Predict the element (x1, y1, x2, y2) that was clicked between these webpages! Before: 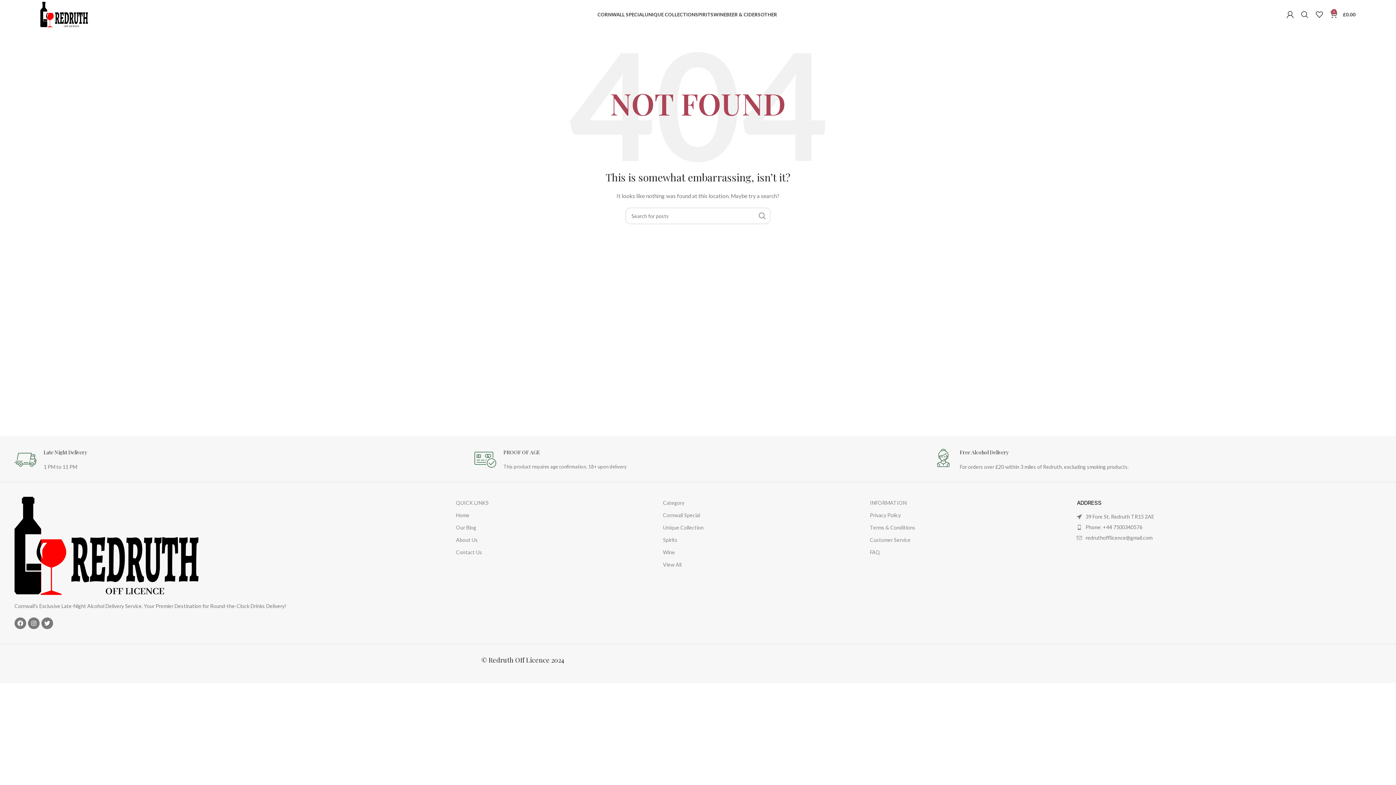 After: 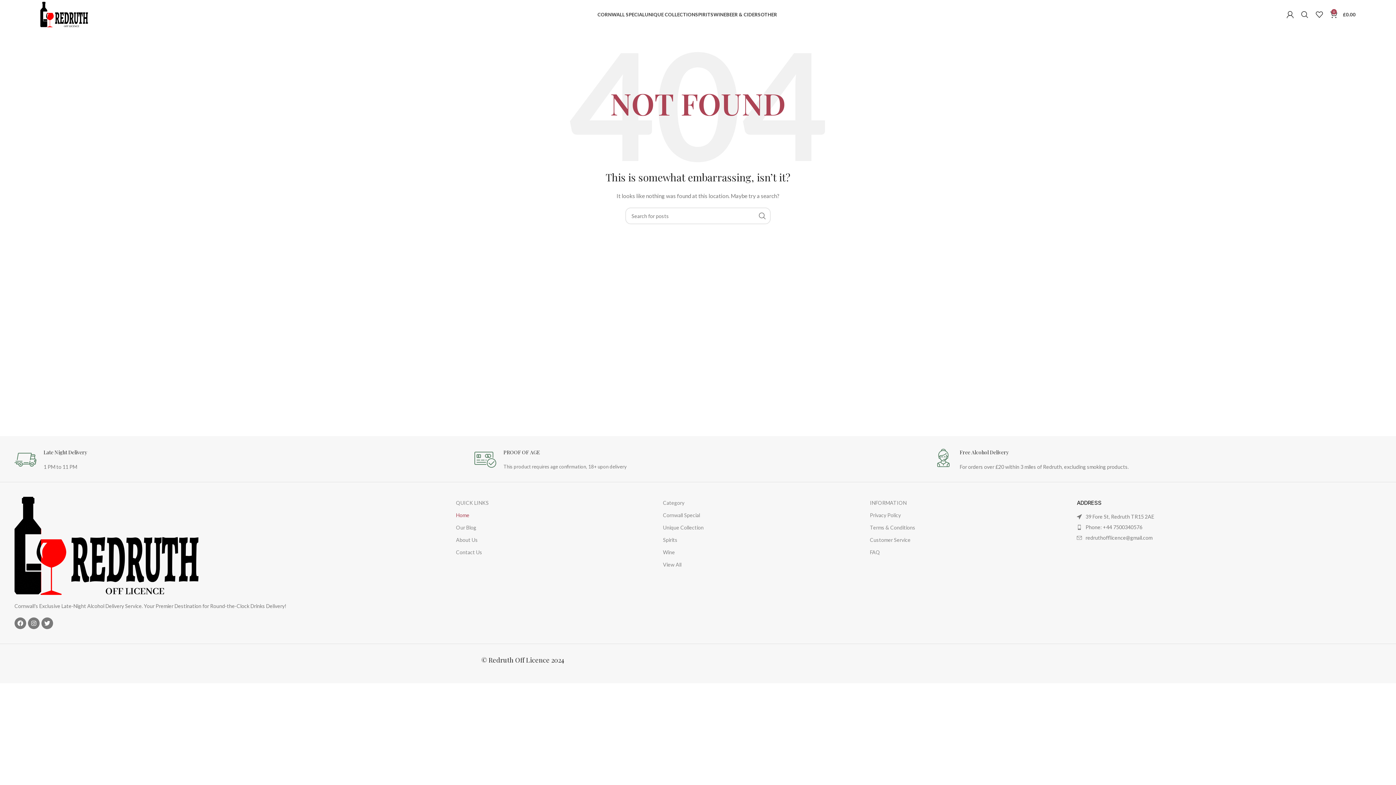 Action: bbox: (456, 509, 655, 521) label: Home